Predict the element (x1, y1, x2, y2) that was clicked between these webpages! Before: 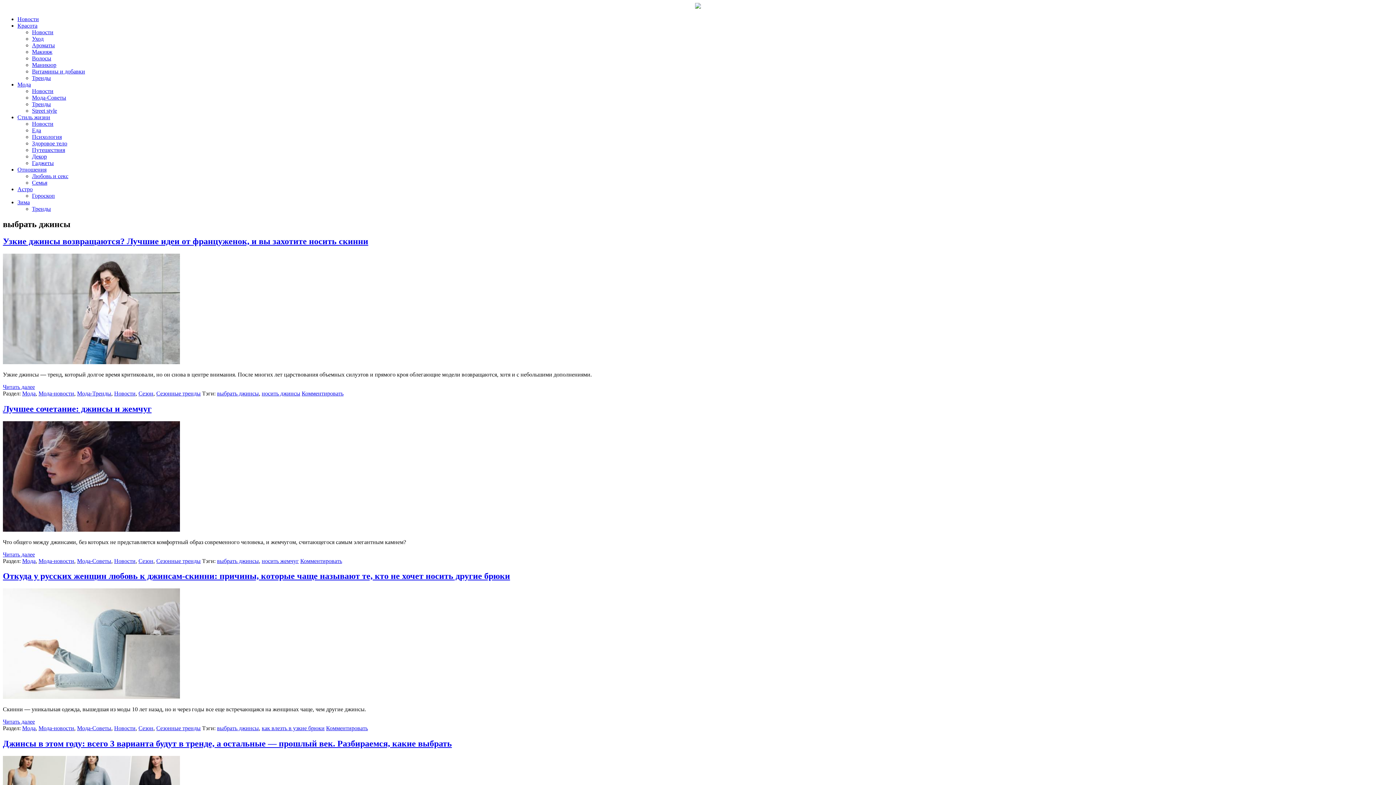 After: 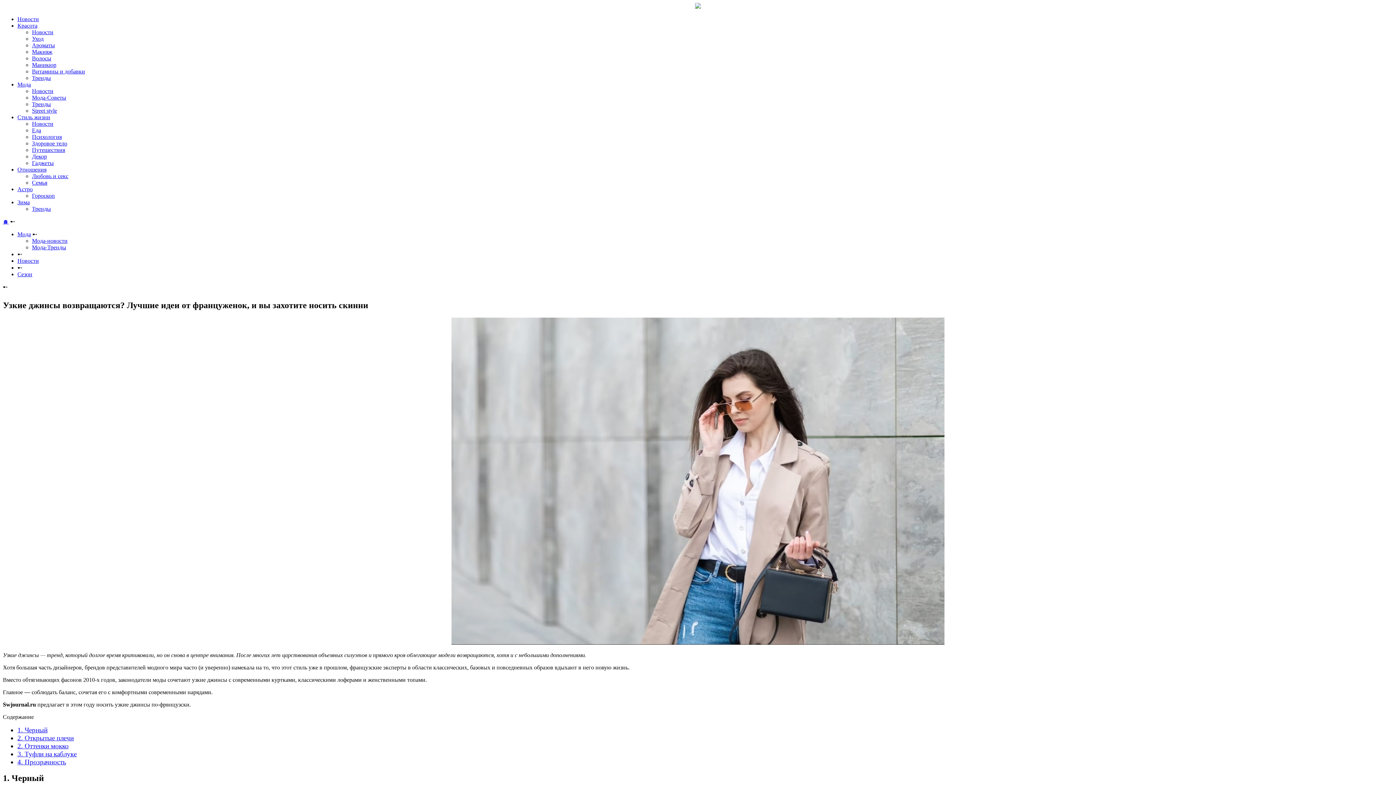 Action: bbox: (2, 359, 180, 365)